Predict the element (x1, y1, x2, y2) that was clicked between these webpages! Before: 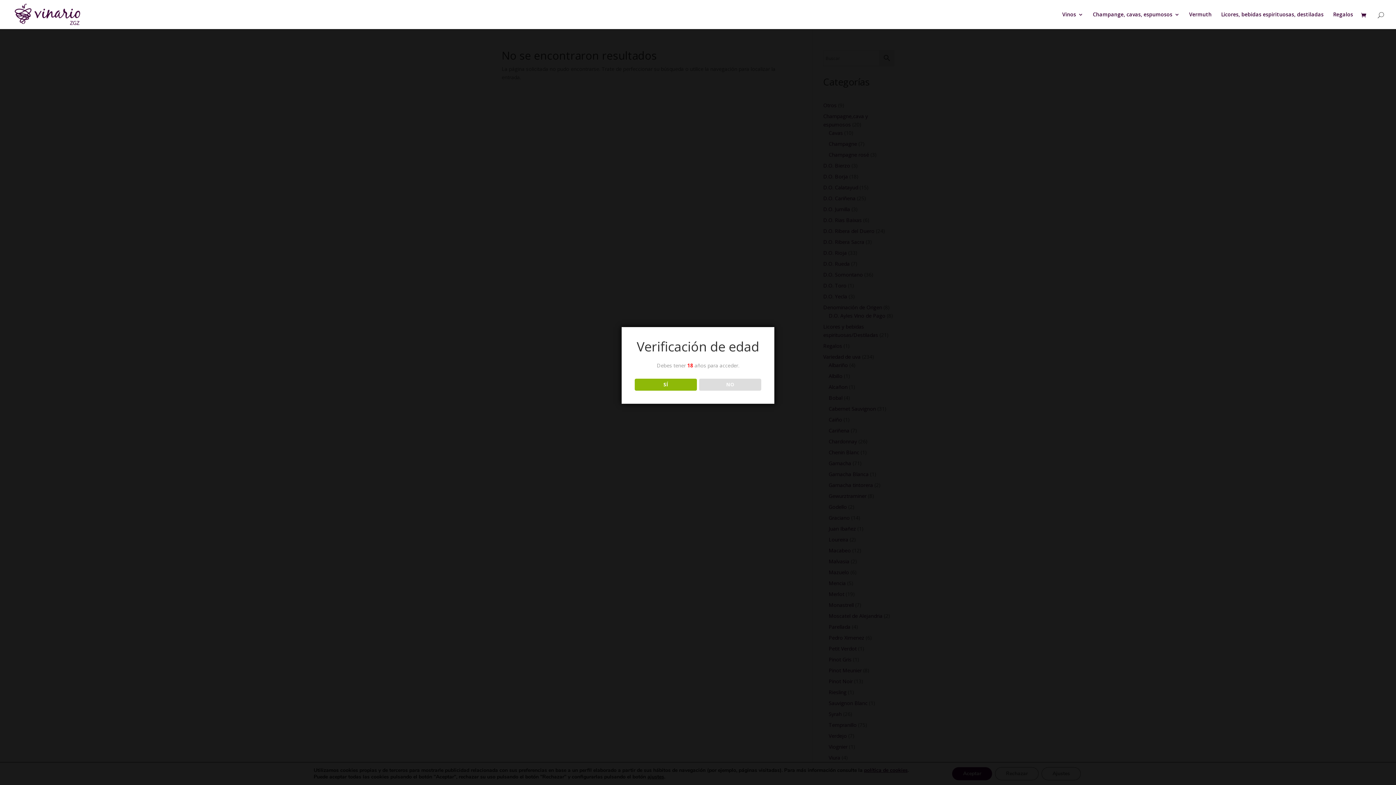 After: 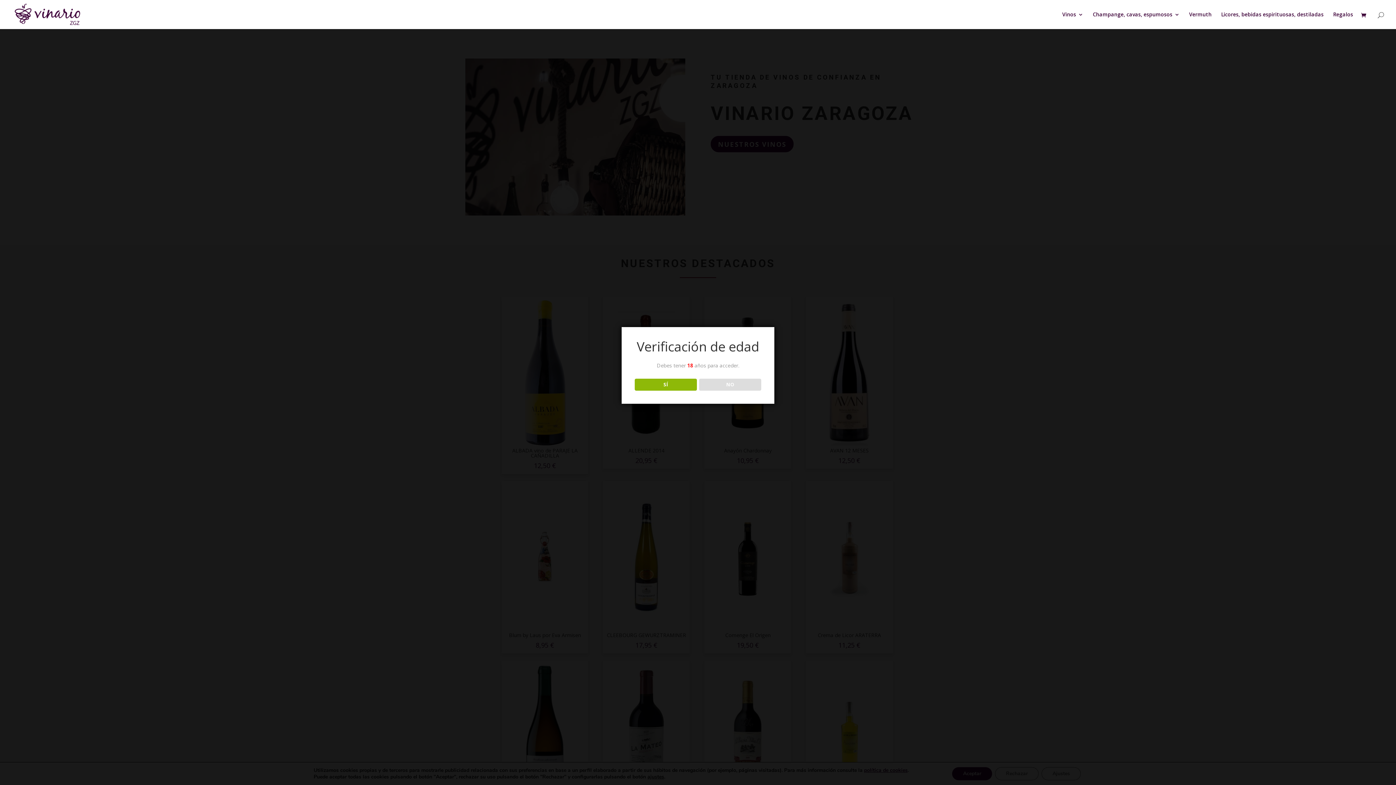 Action: bbox: (12, 10, 82, 17)